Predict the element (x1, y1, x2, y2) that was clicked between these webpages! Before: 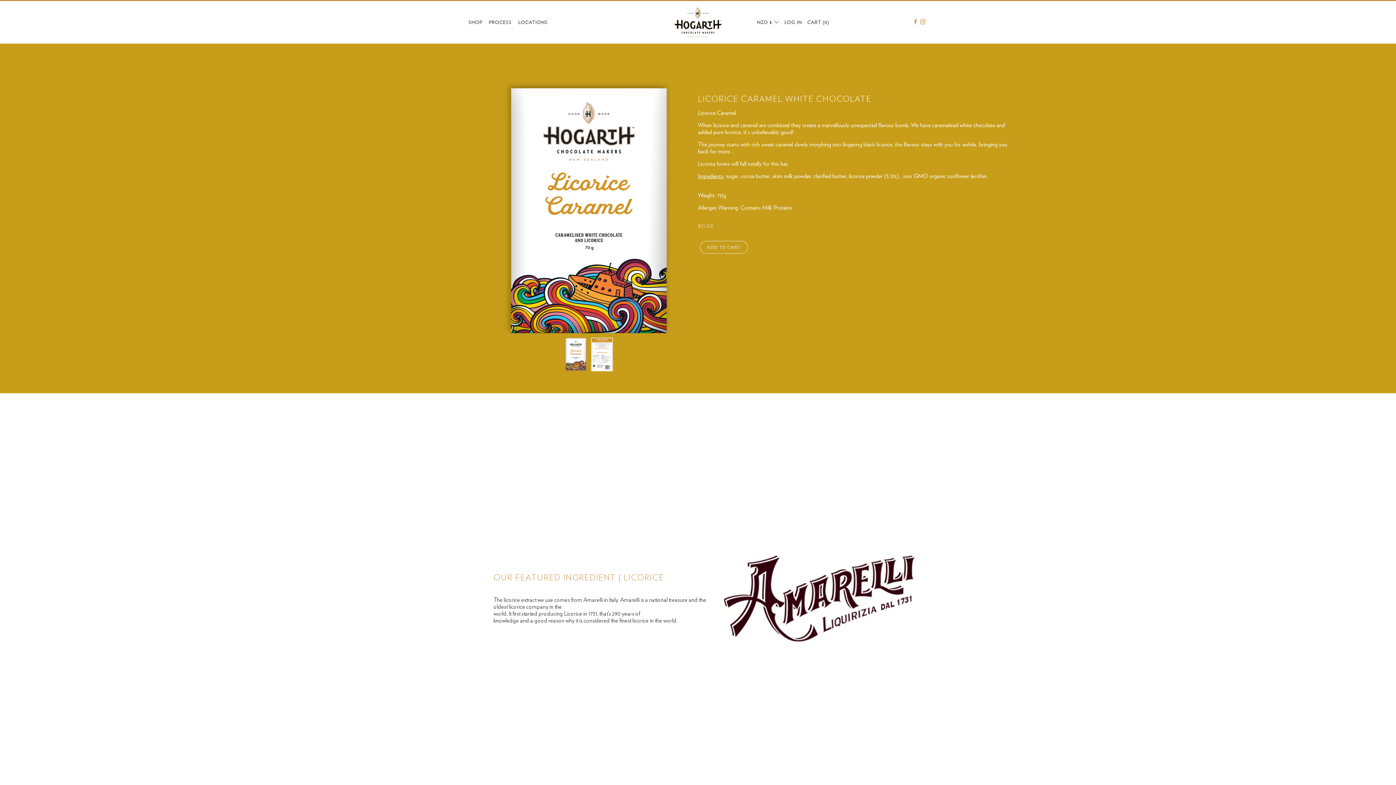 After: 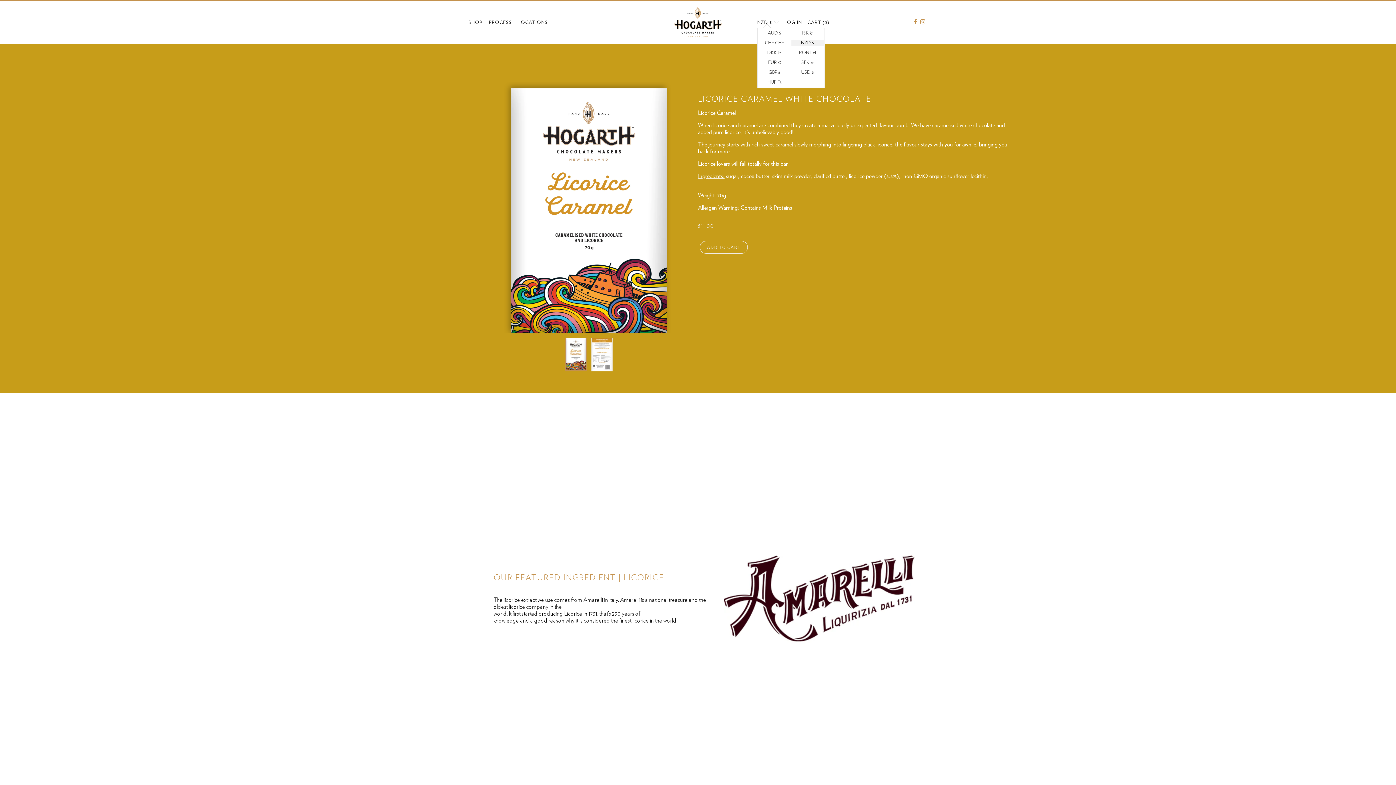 Action: bbox: (757, 20, 779, 24) label: NZD $